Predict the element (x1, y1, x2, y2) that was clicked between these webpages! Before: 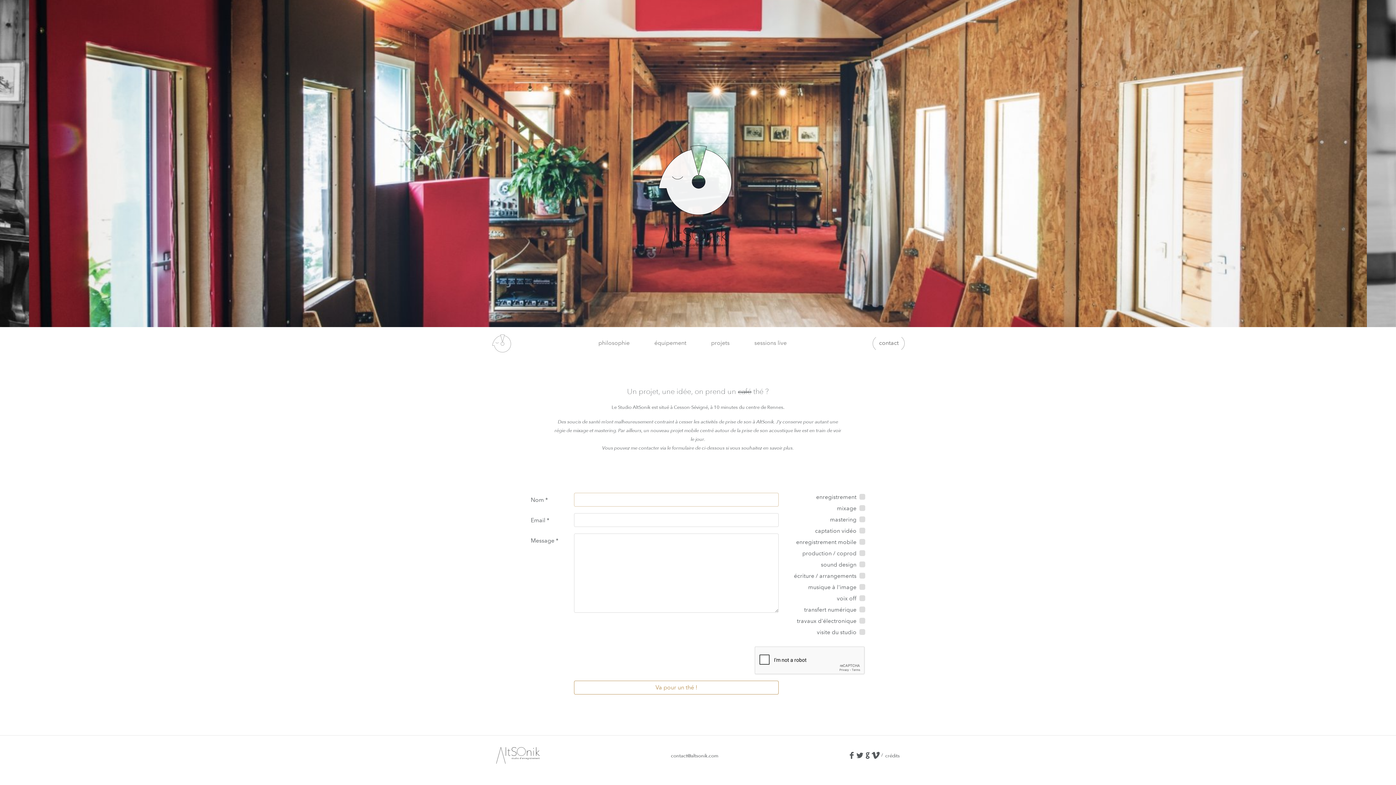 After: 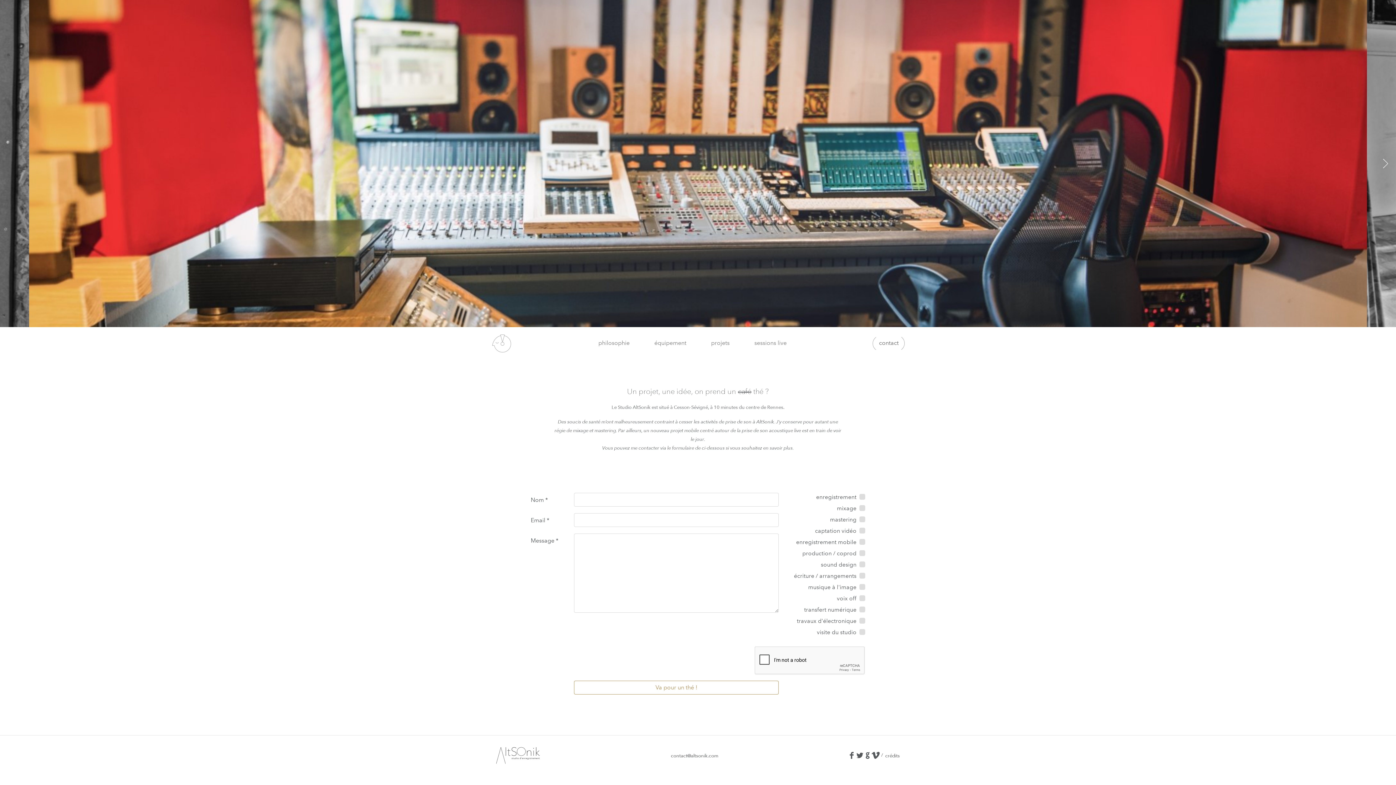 Action: bbox: (1376, 155, 1392, 171) label: next